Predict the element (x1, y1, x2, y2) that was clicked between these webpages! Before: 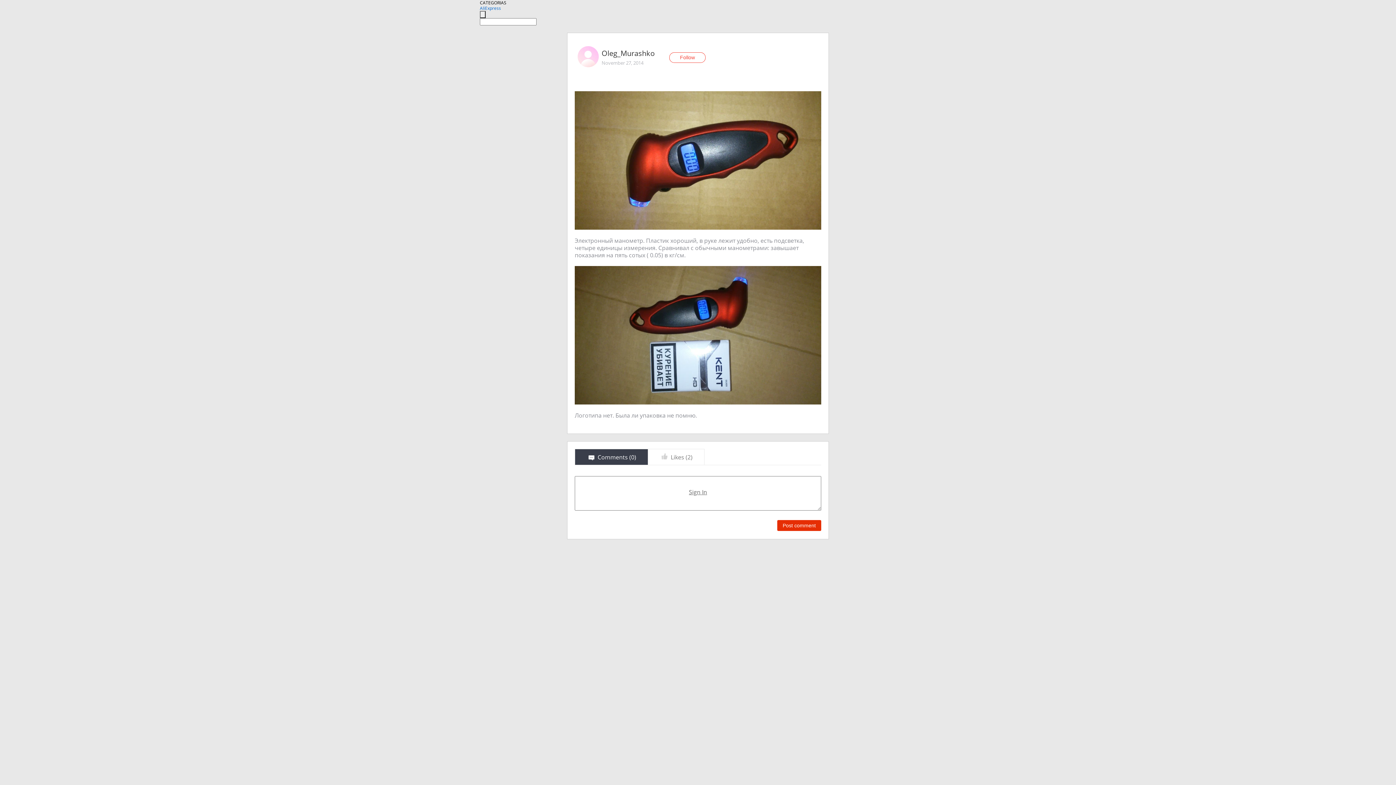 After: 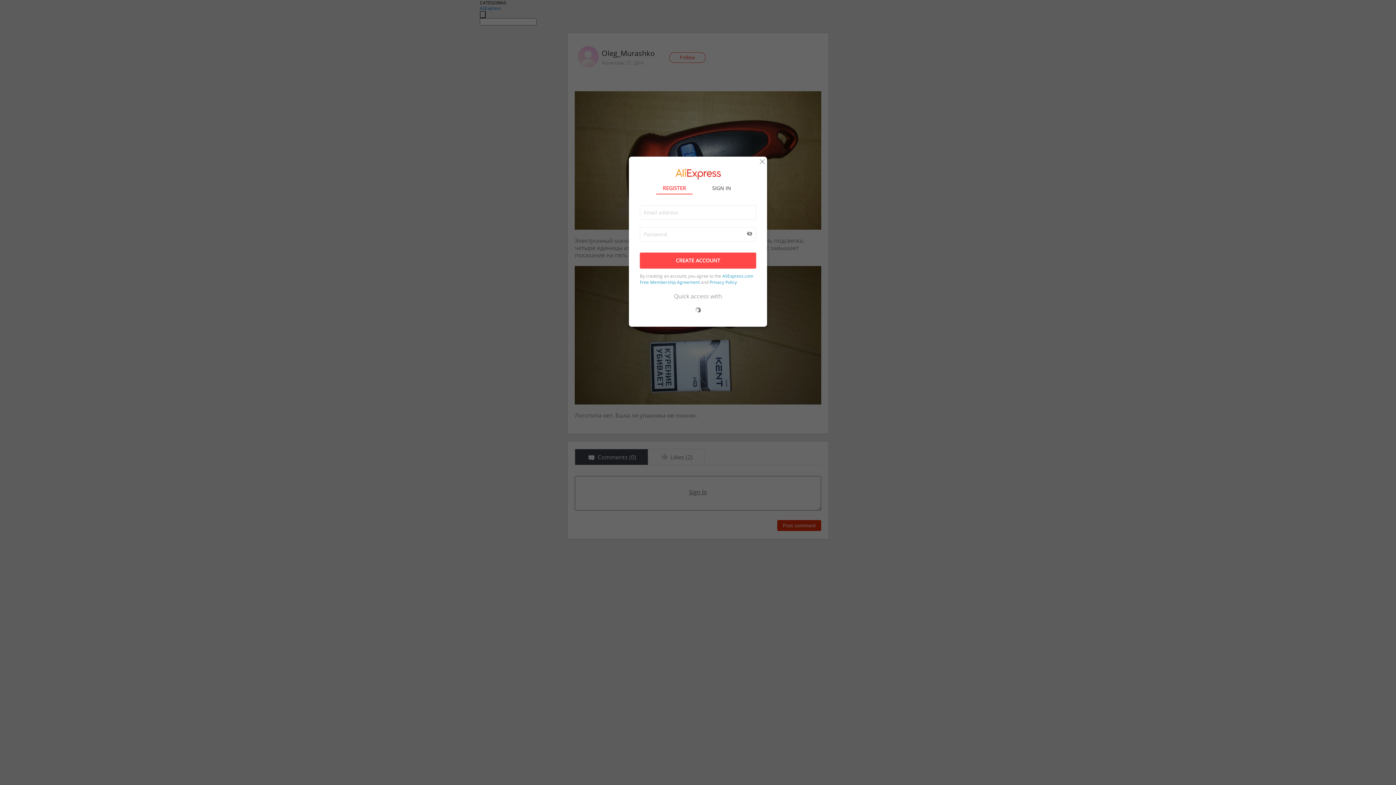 Action: bbox: (669, 52, 705, 62) label: Follow